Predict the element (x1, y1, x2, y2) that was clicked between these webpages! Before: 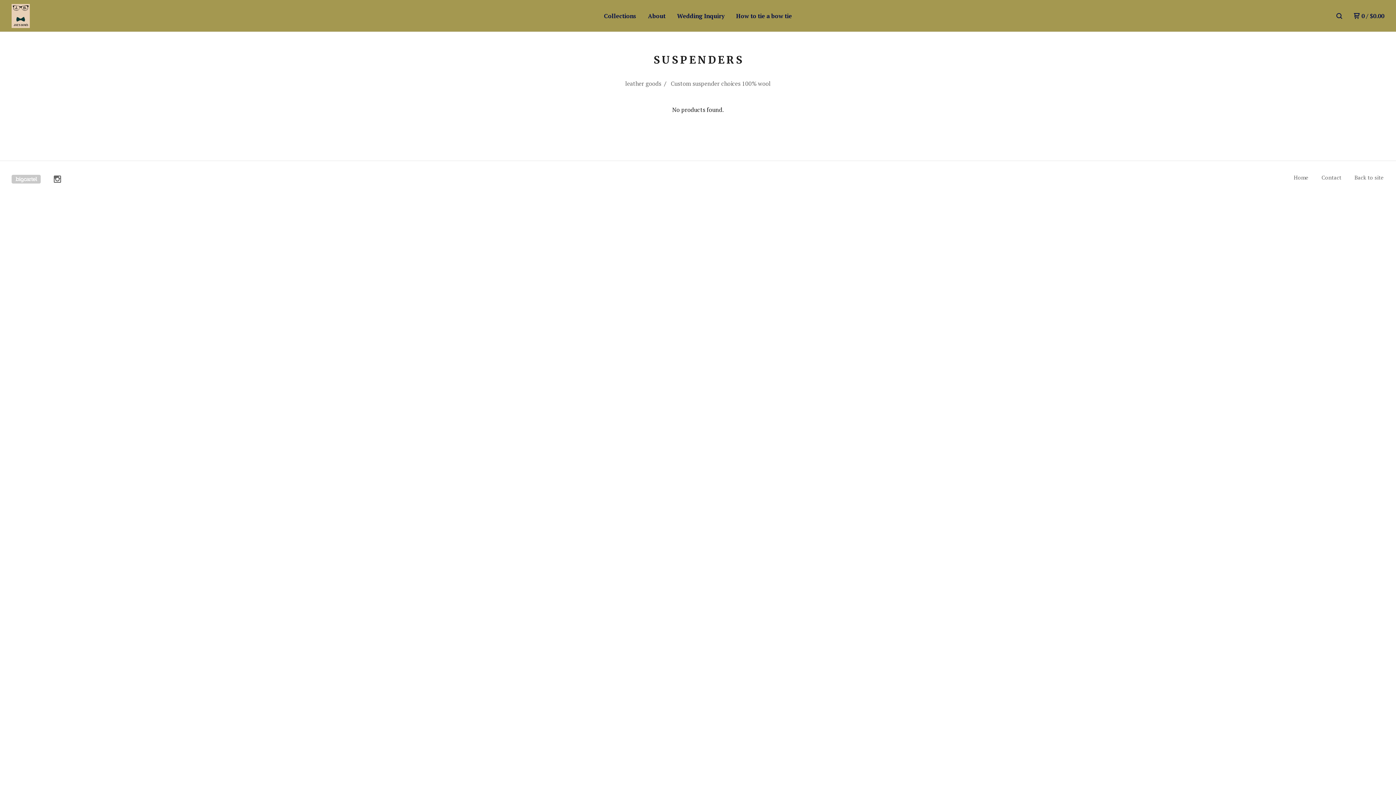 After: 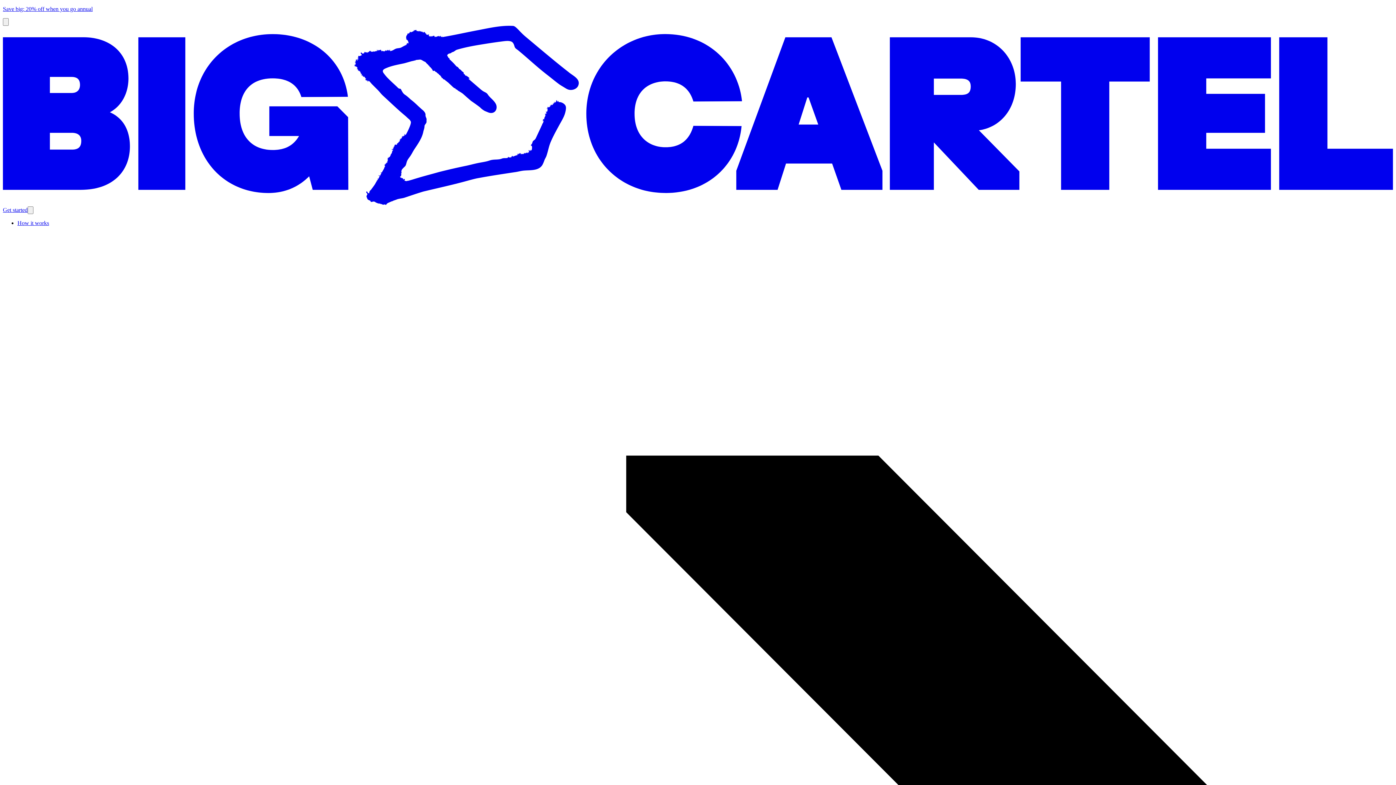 Action: bbox: (11, 175, 40, 183) label: Powered by Big Cartel